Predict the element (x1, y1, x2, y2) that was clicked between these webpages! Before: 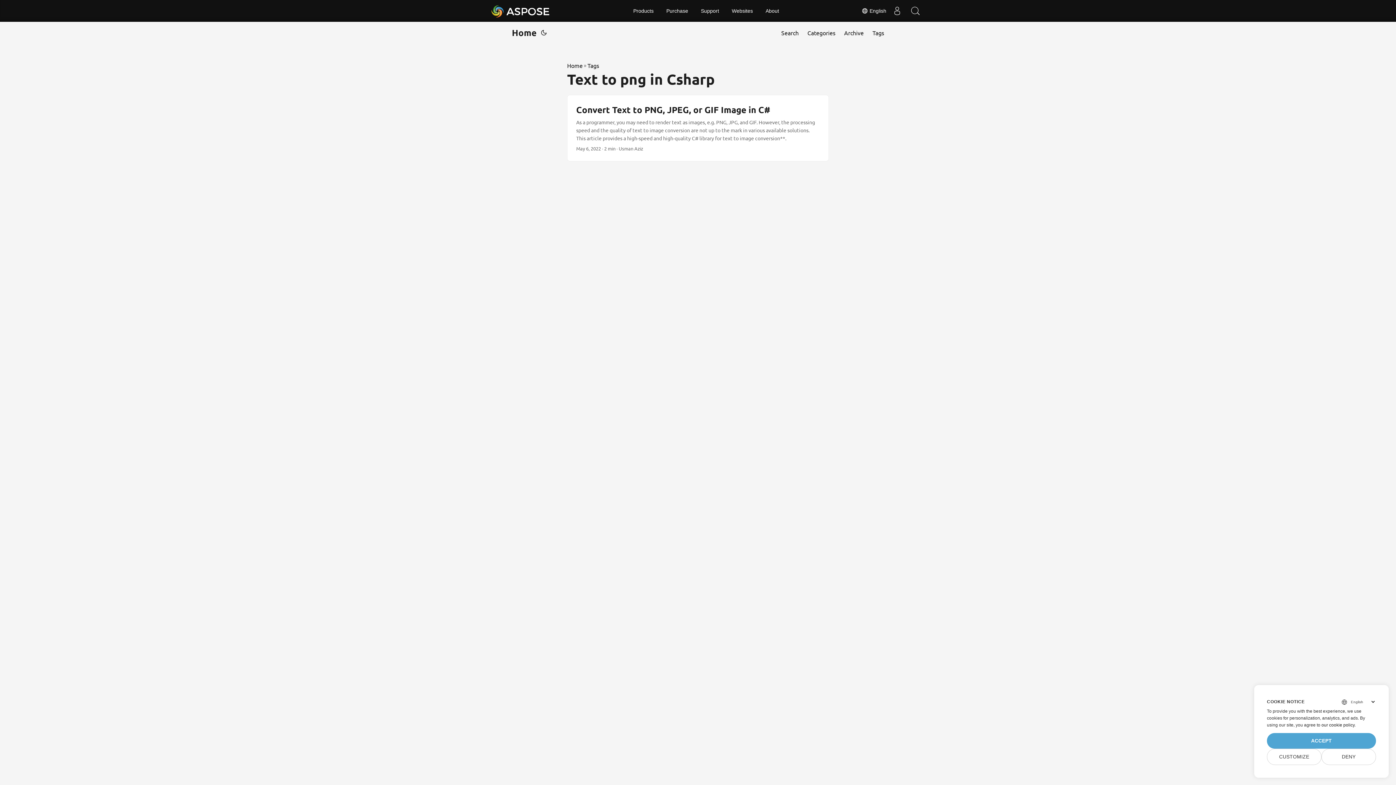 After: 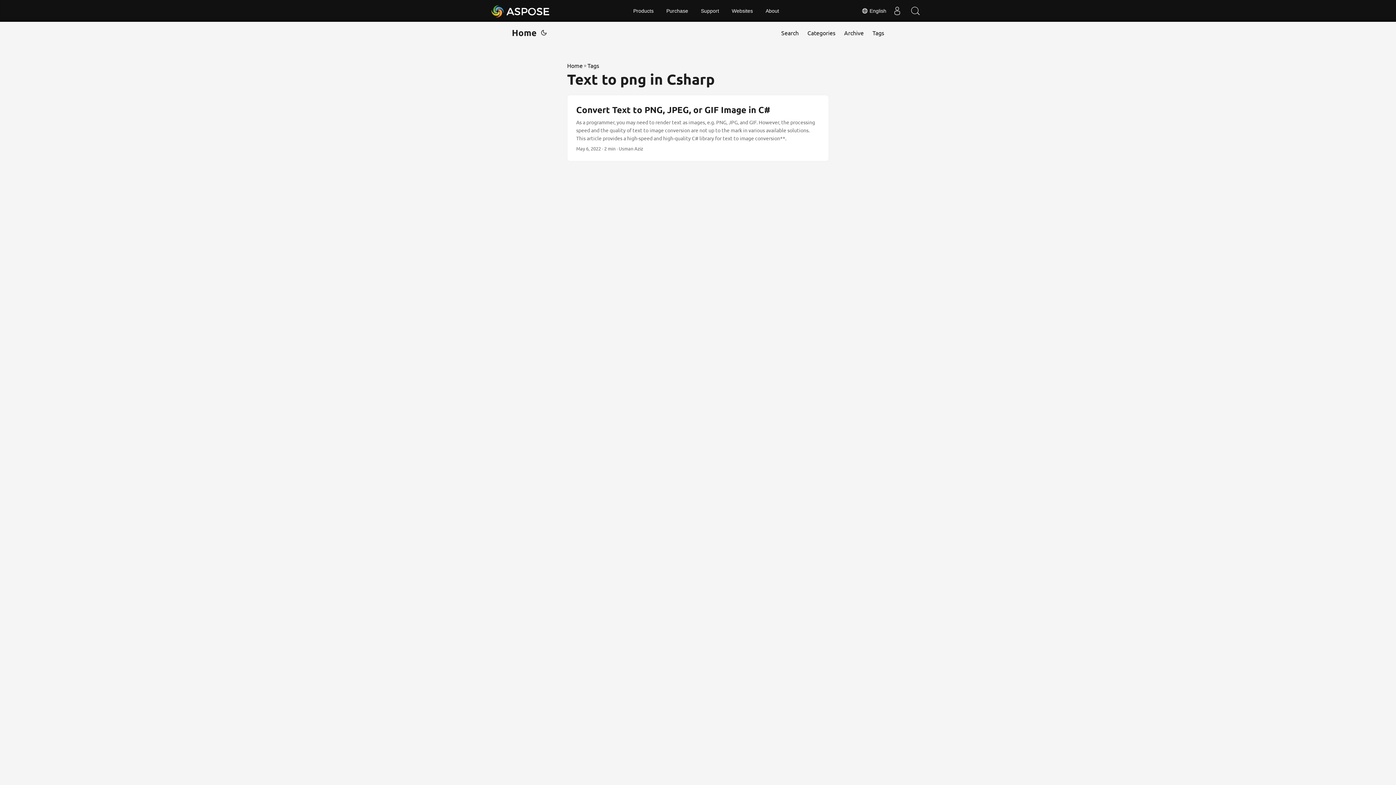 Action: label: ACCEPT bbox: (1267, 733, 1376, 749)